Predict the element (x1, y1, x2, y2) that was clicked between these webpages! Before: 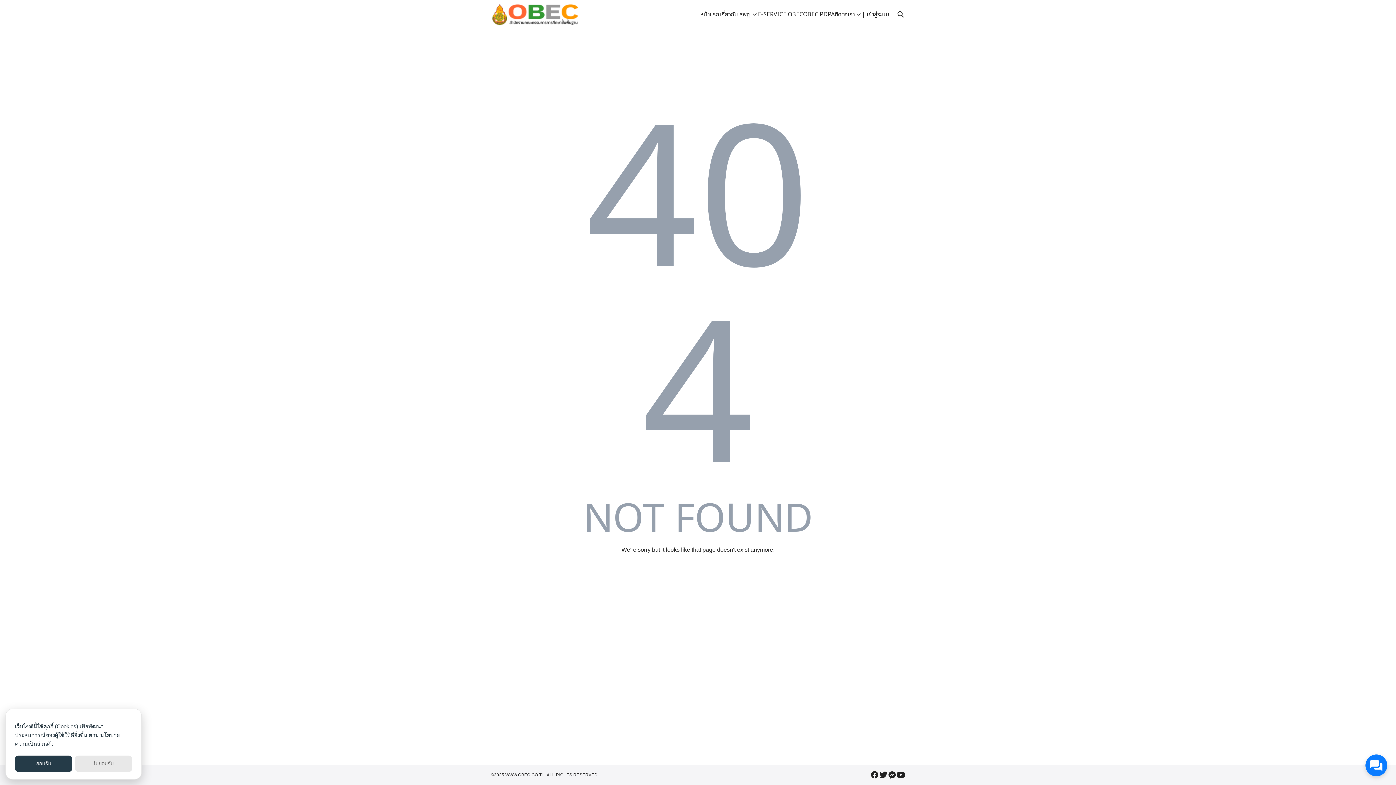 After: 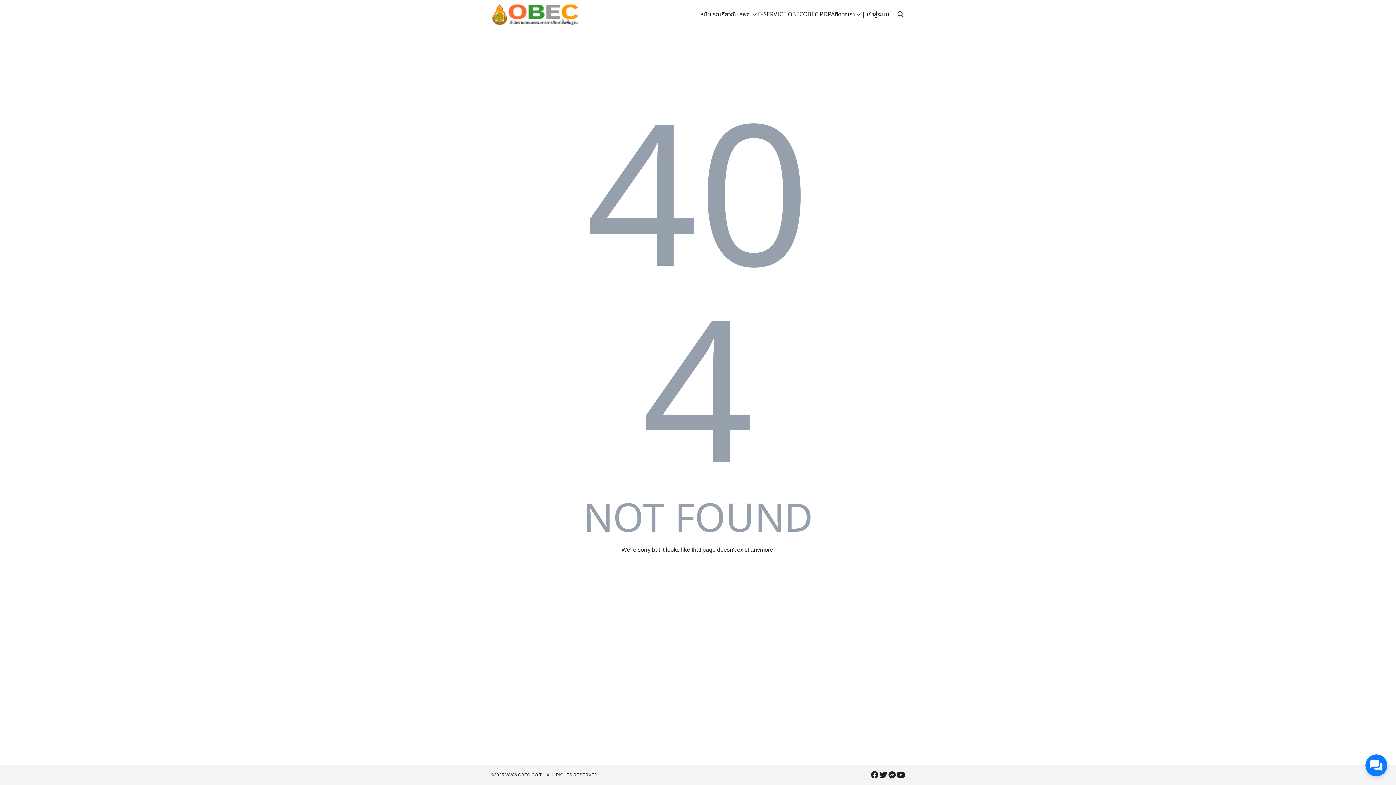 Action: label: ไม่ยอมรับ bbox: (74, 756, 132, 772)